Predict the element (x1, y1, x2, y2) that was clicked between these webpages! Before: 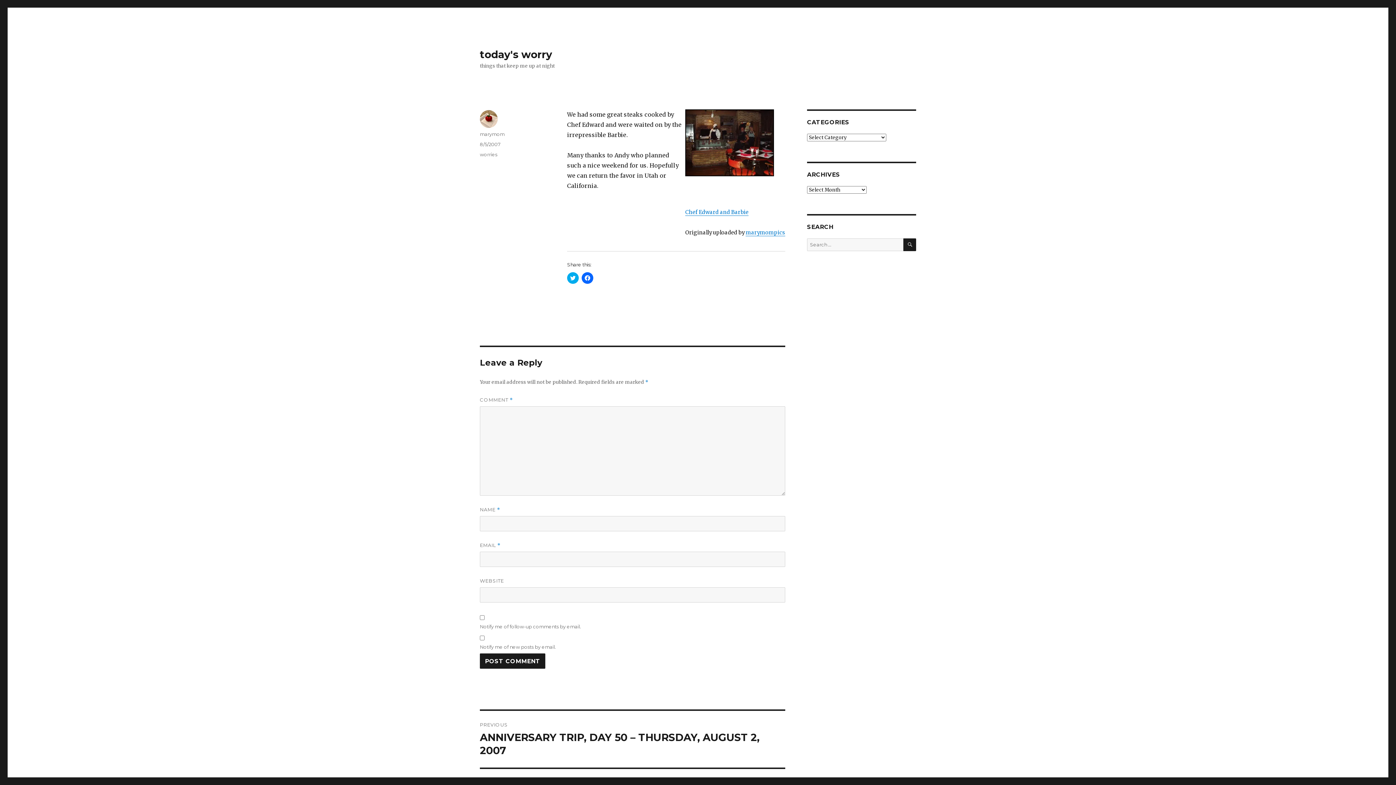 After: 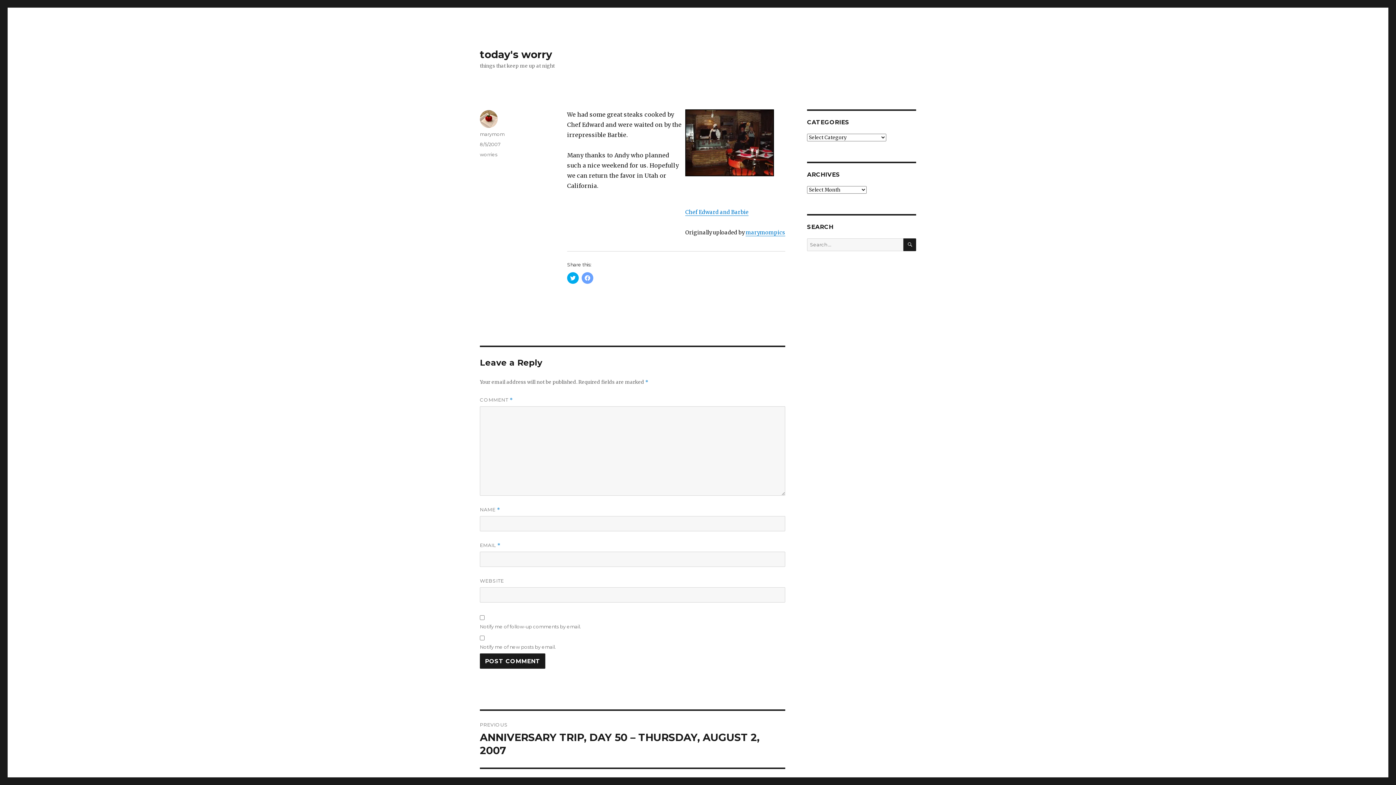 Action: bbox: (581, 272, 593, 284) label: Click to share on Facebook (Opens in new window)